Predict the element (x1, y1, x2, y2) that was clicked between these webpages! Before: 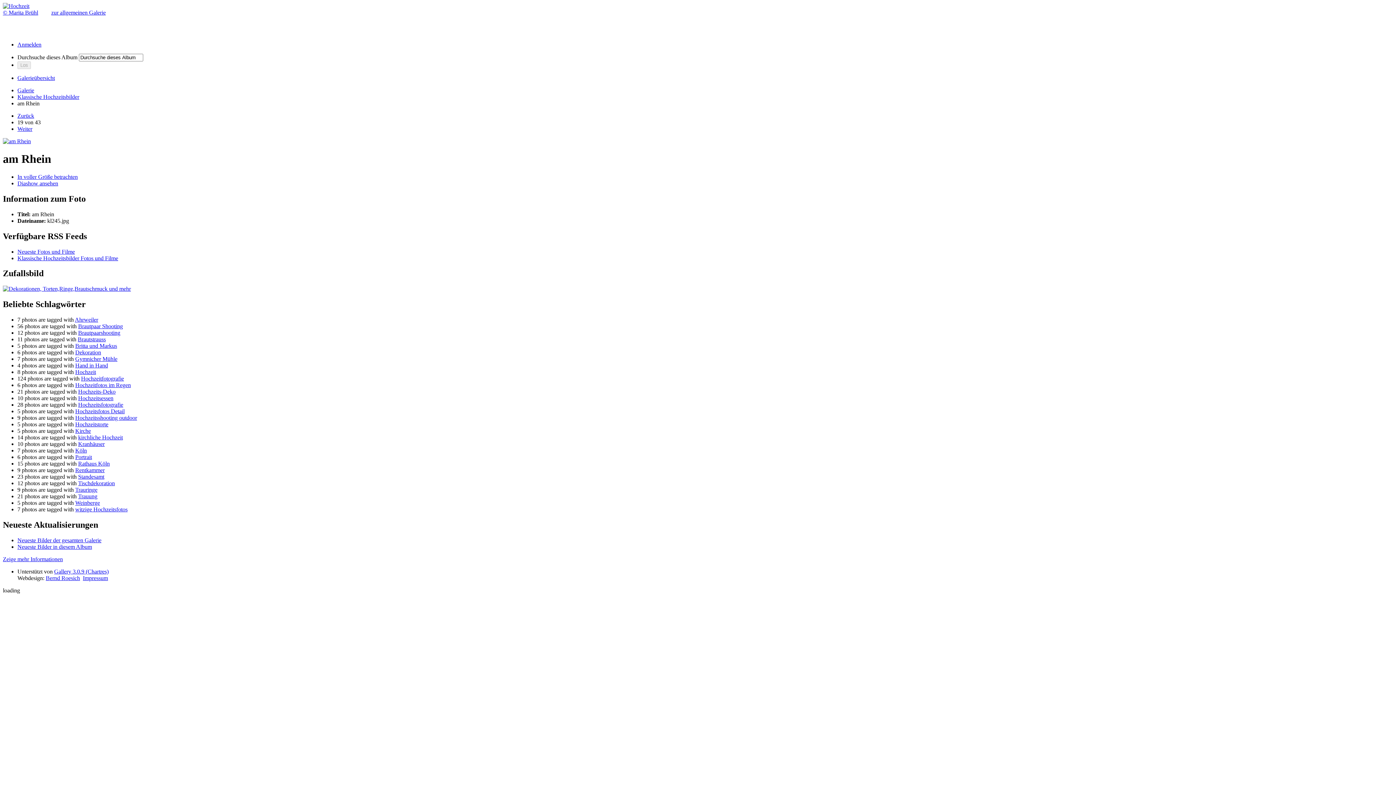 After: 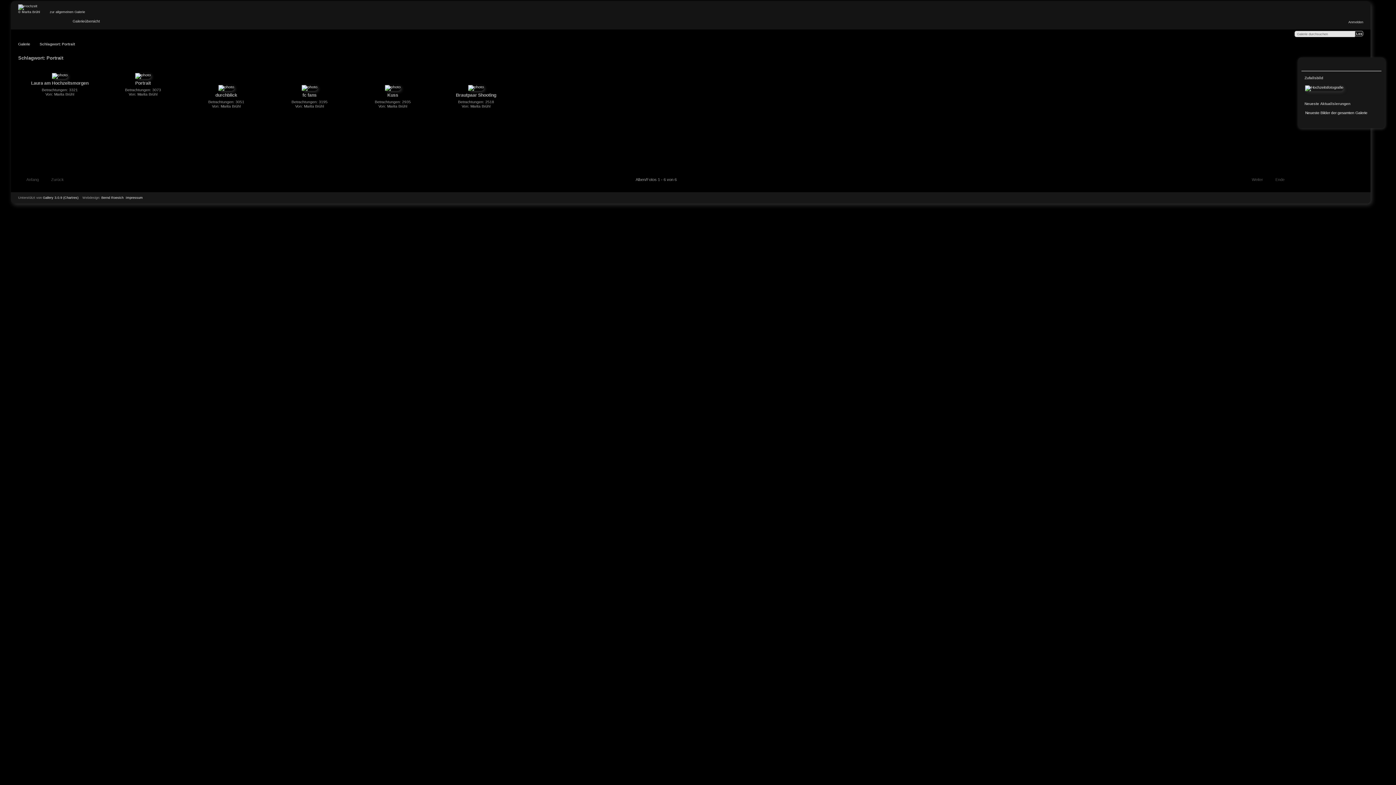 Action: bbox: (75, 454, 92, 460) label: Portrait